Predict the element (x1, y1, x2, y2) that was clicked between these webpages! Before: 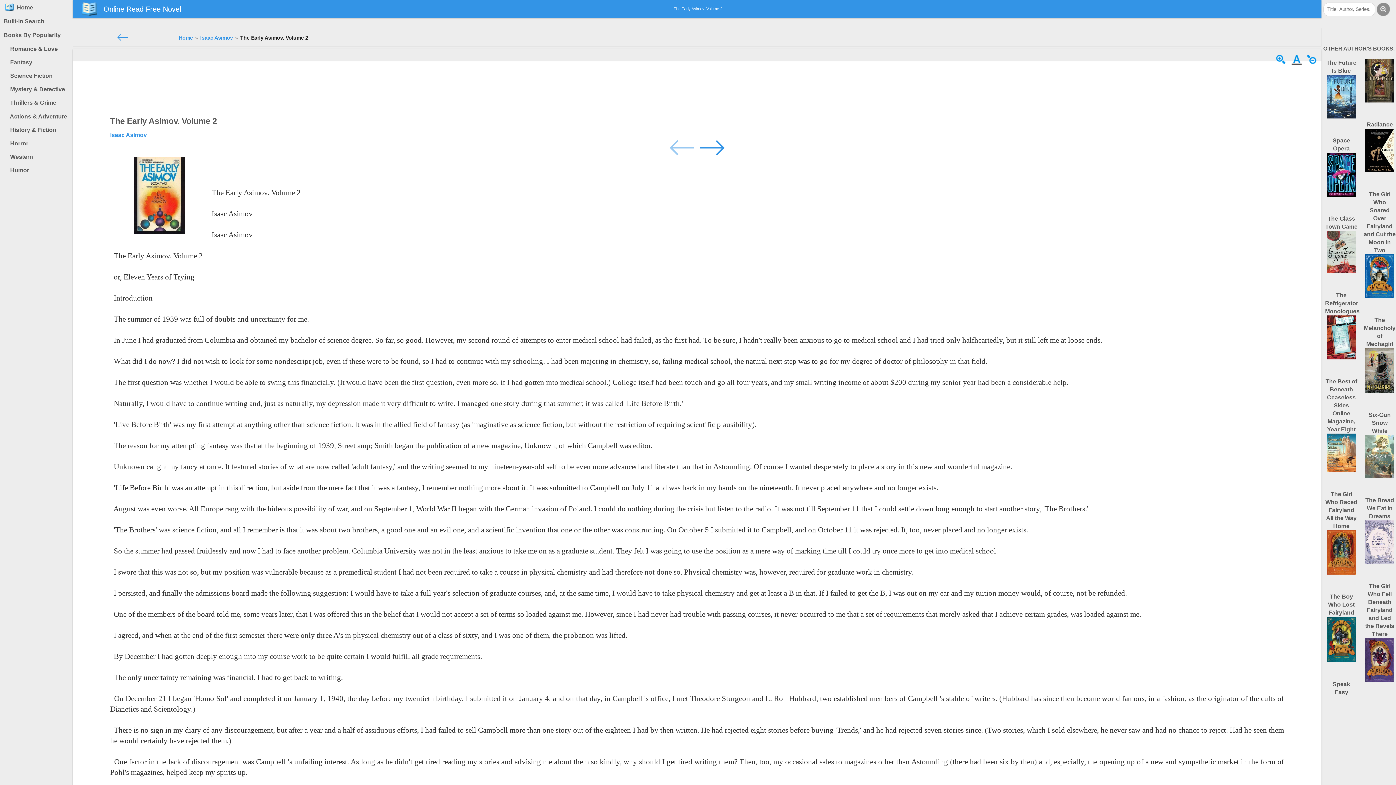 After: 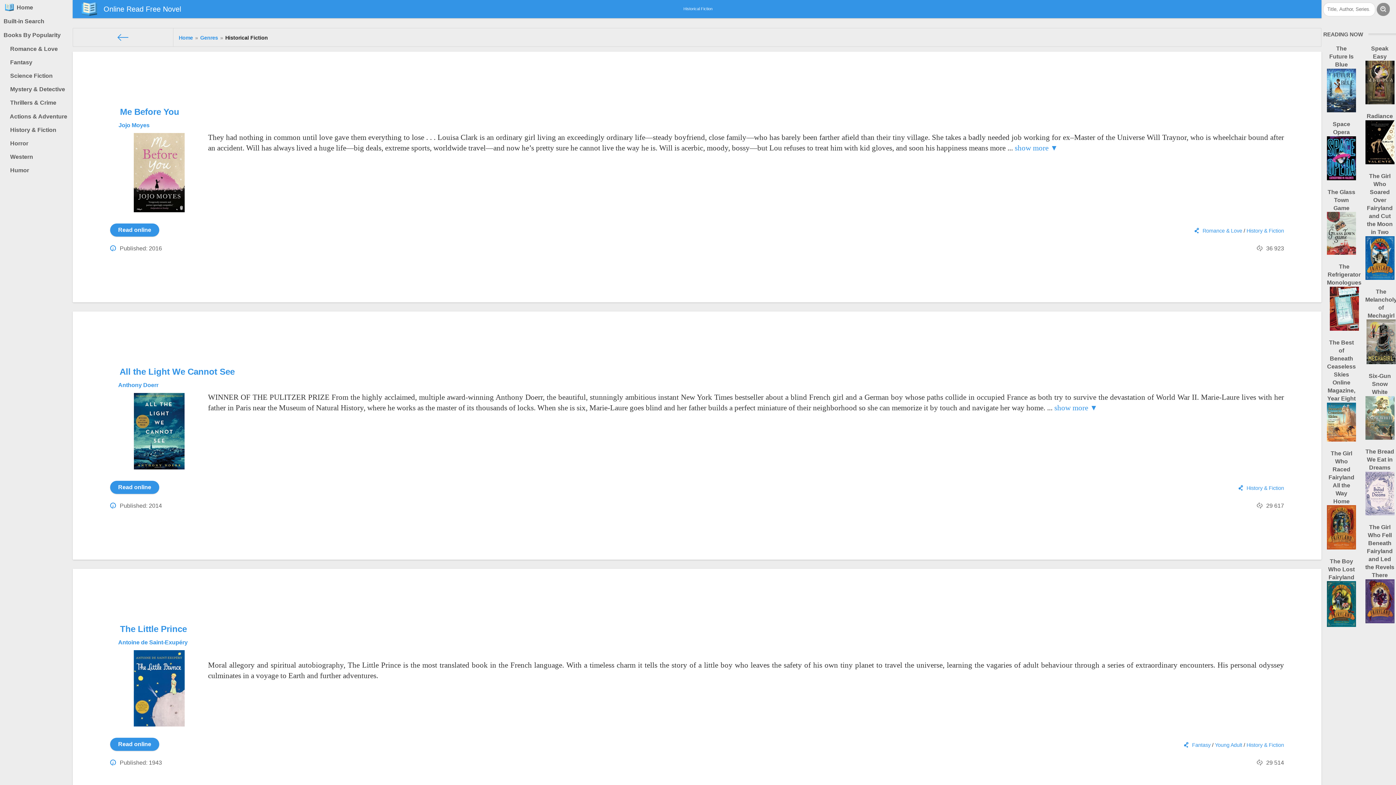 Action: bbox: (3, 123, 72, 136) label:   History & Fiction